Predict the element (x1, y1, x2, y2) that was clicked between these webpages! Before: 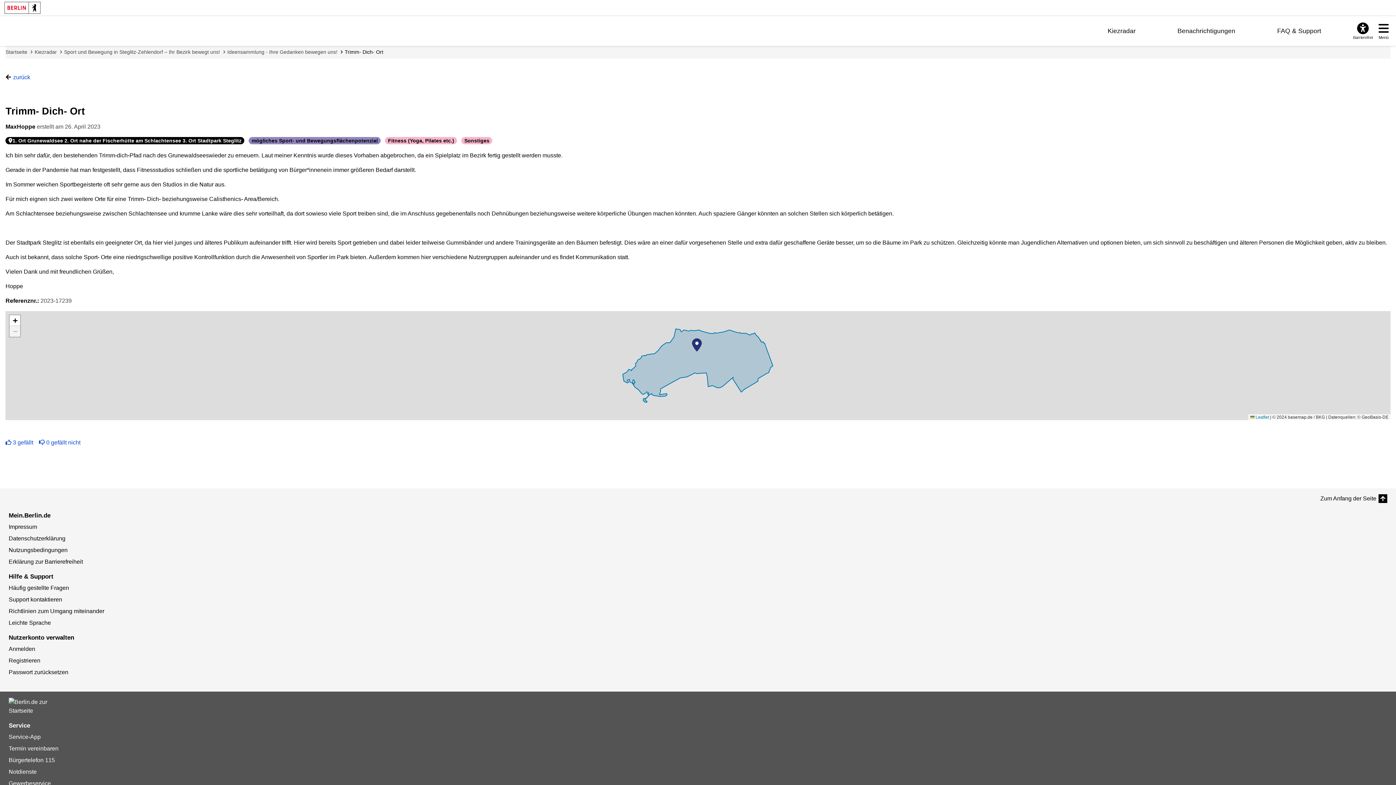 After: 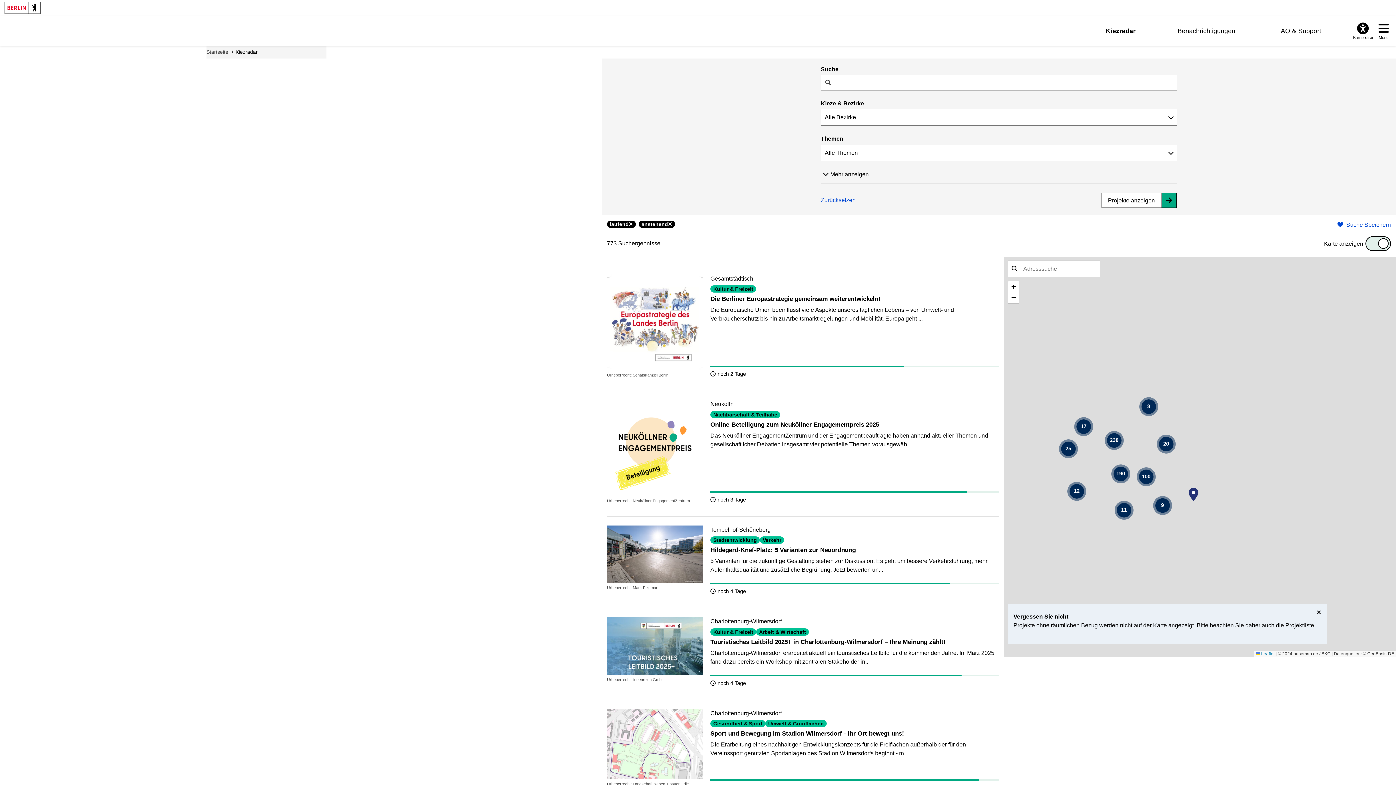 Action: label: Kiezradar bbox: (1107, 27, 1135, 34)